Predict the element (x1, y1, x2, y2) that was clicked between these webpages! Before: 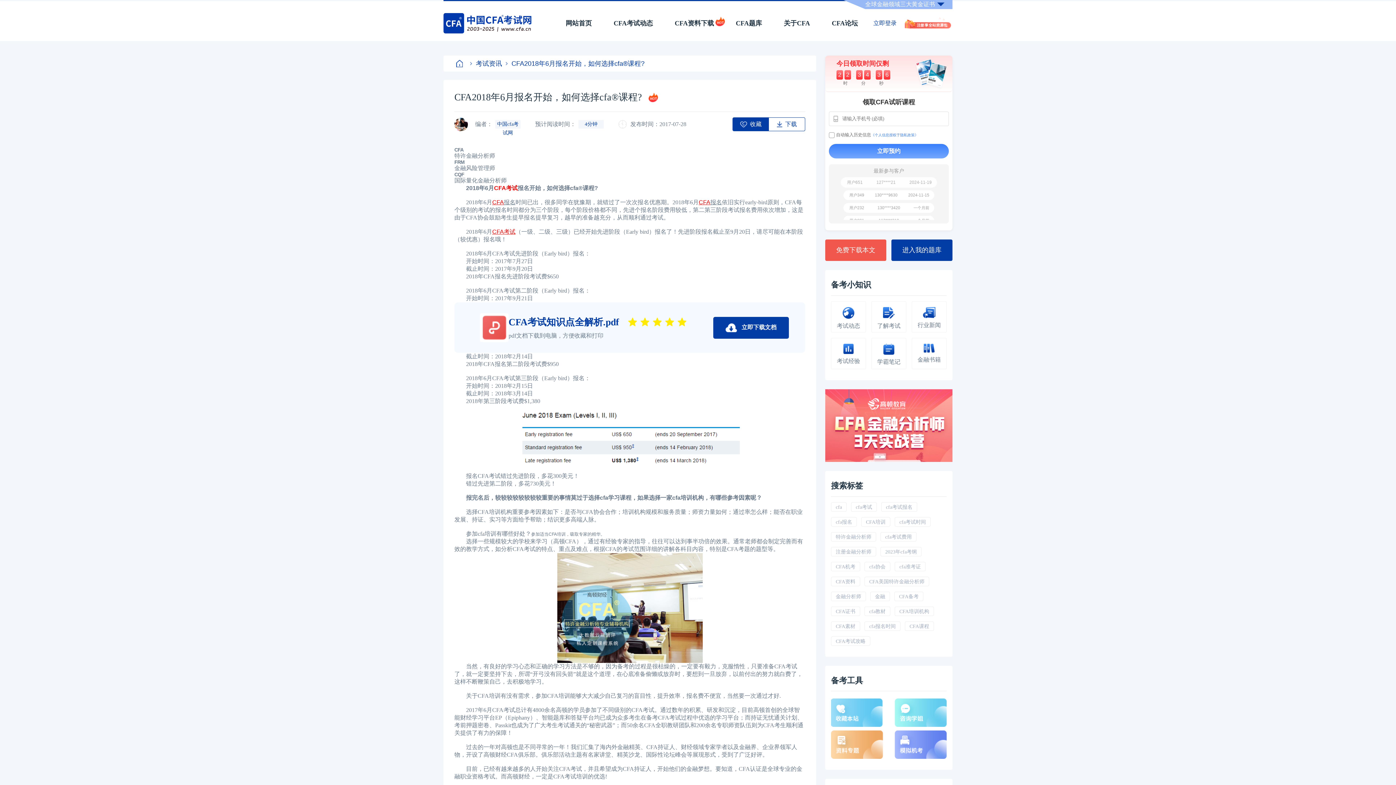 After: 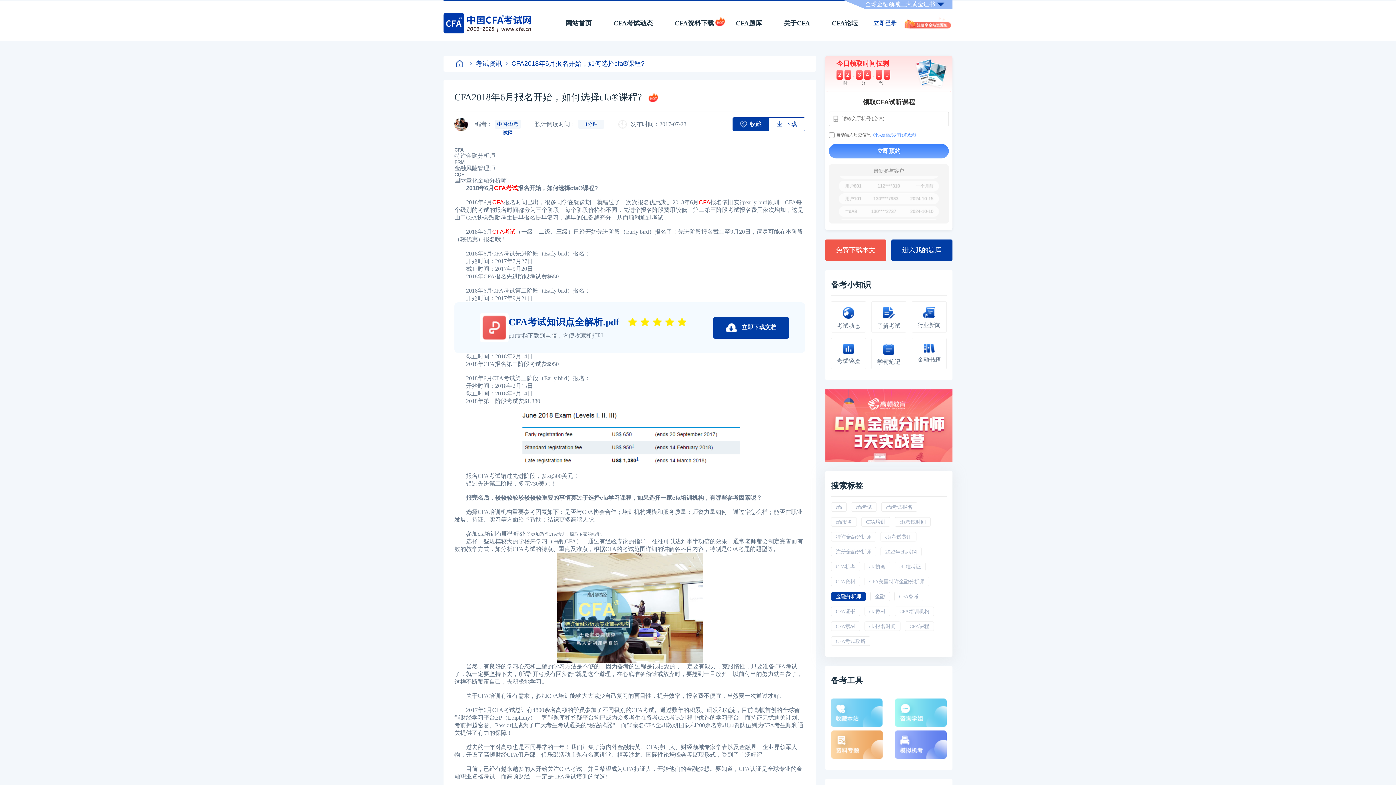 Action: label: 金融分析师 bbox: (831, 592, 866, 601)